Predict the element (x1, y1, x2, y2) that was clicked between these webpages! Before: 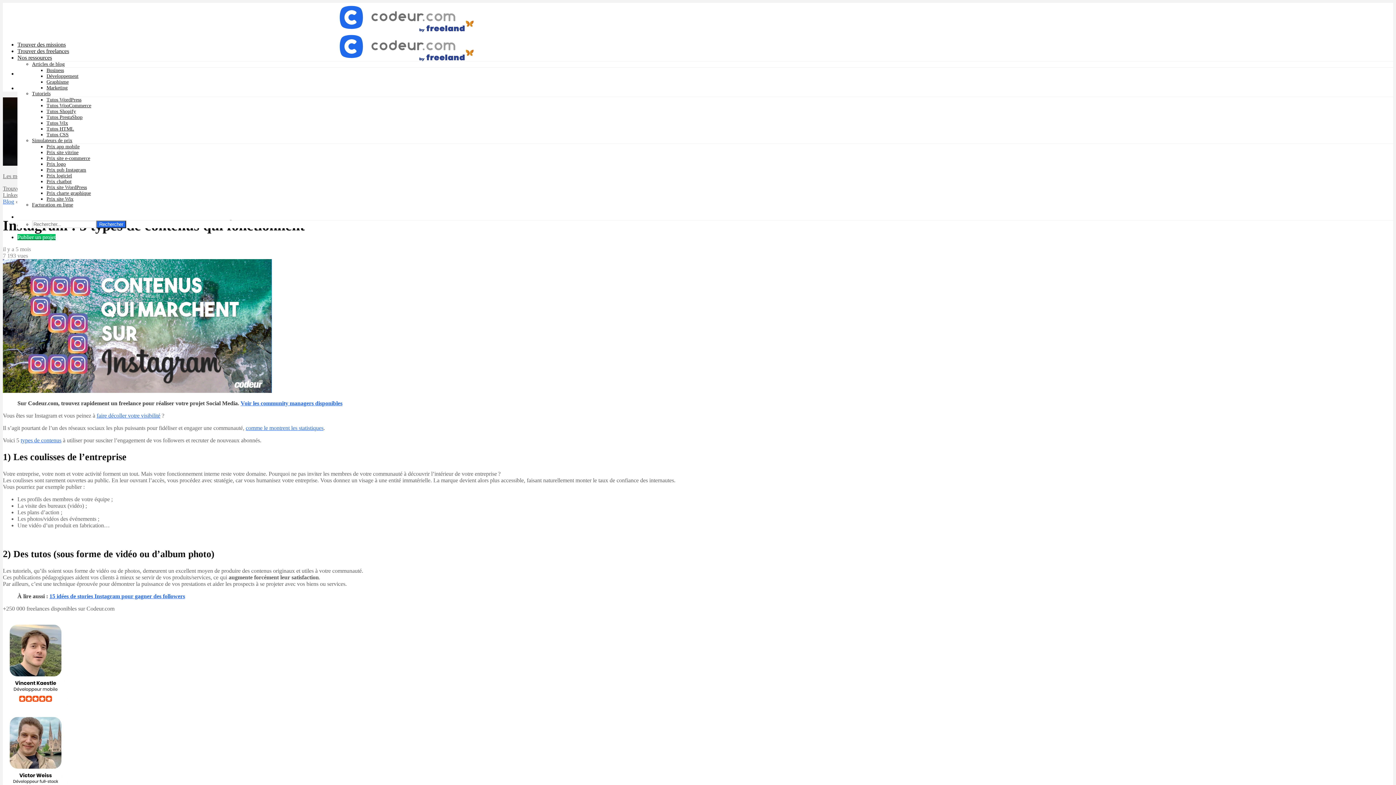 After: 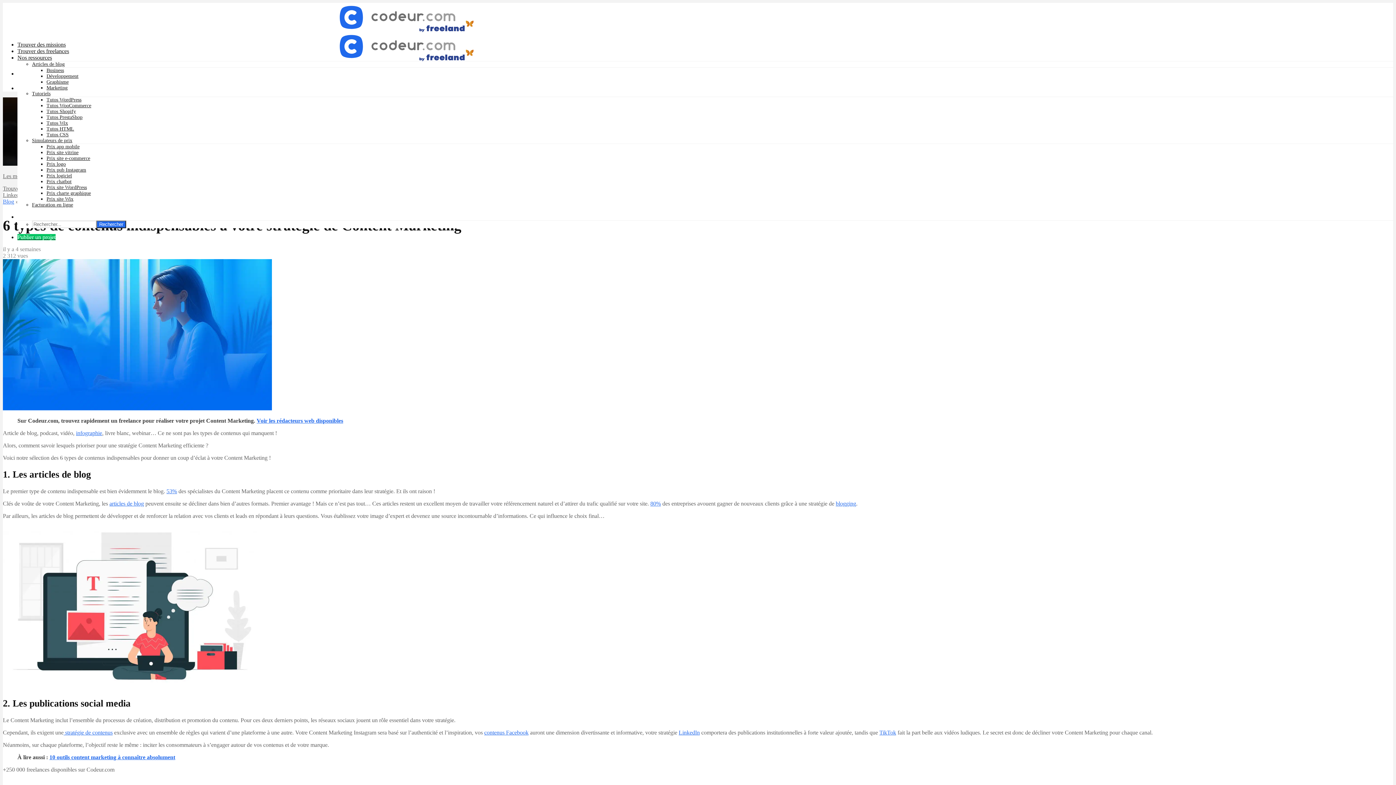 Action: bbox: (20, 437, 61, 443) label: types de contenus